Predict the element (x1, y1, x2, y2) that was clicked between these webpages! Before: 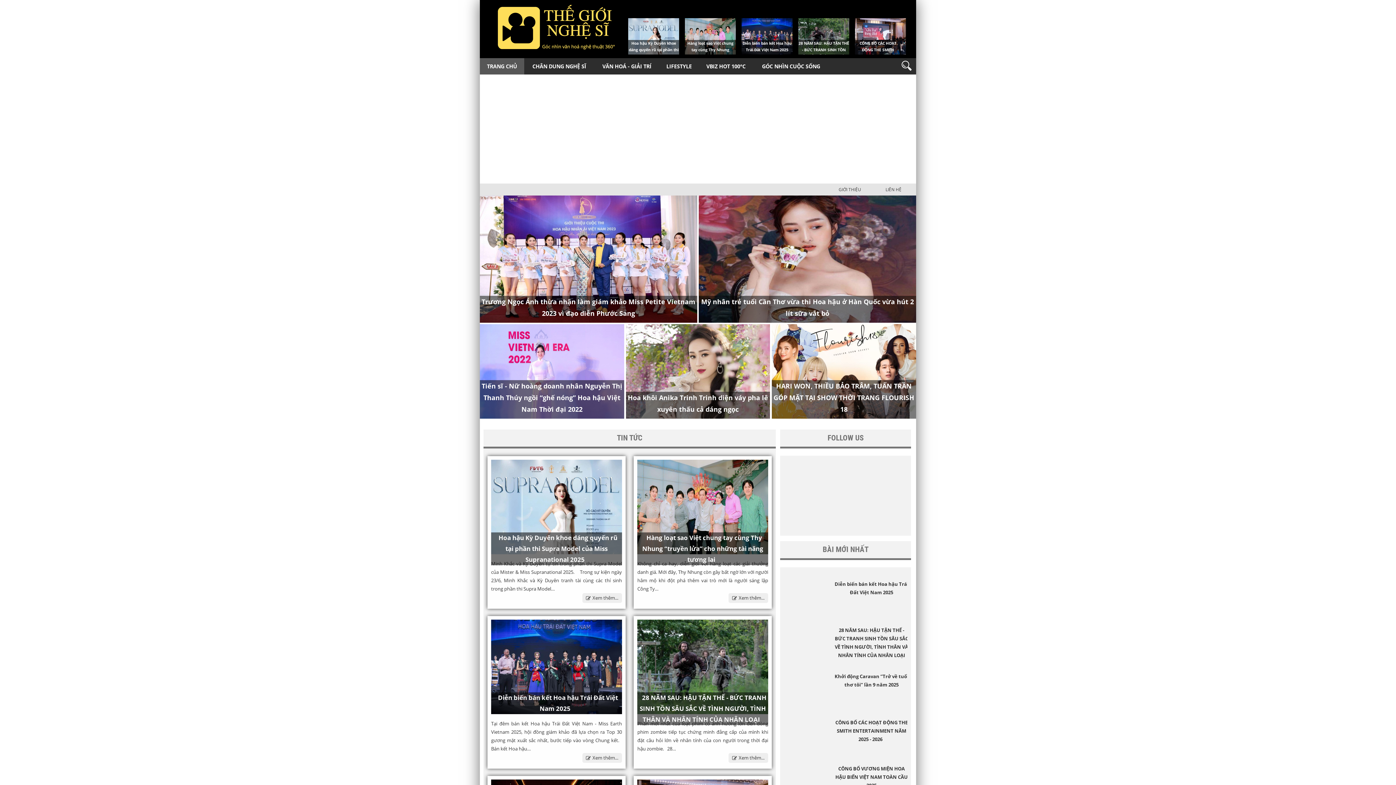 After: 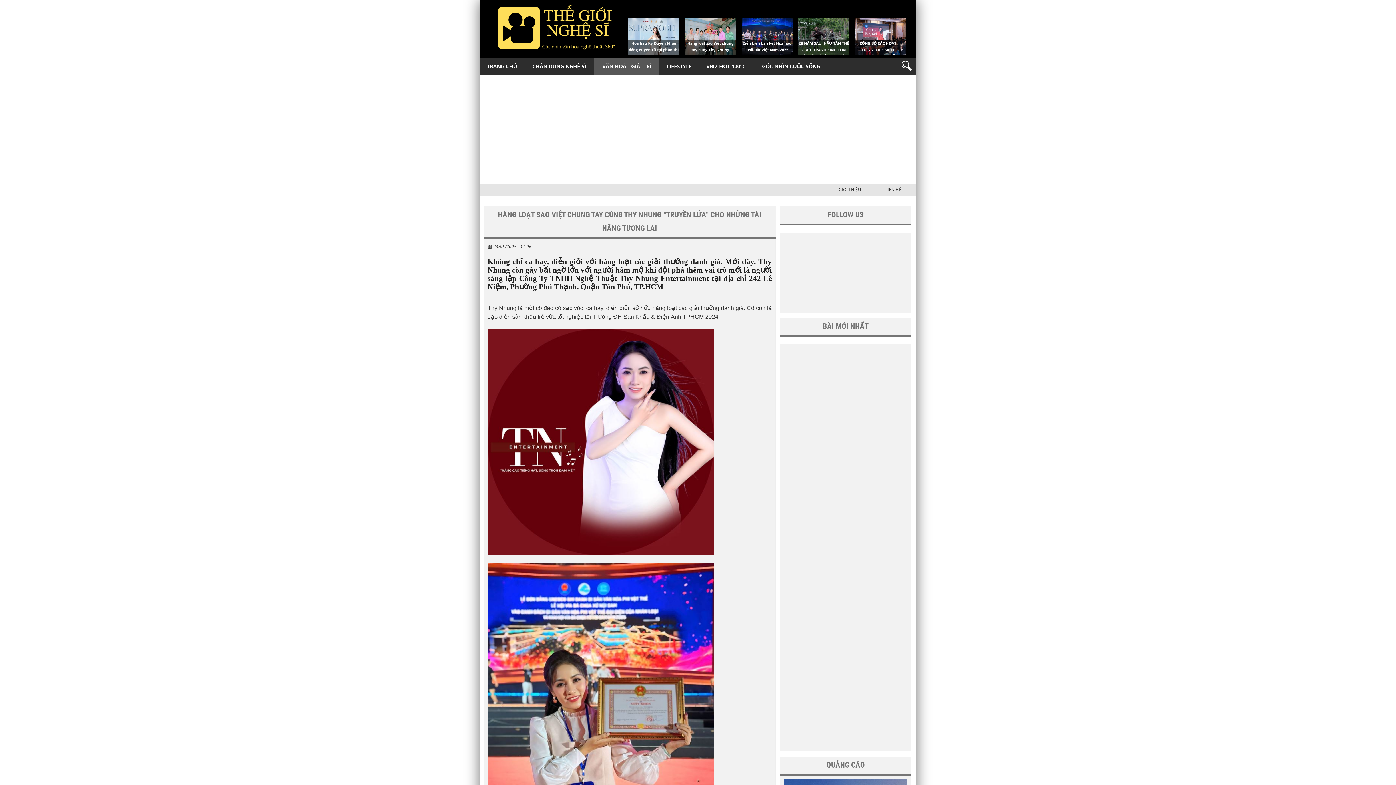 Action: bbox: (834, 626, 908, 651) label: Hàng loạt sao Việt chung tay cùng Thy Nhung “truyền lửa” cho những tài năng tương lai